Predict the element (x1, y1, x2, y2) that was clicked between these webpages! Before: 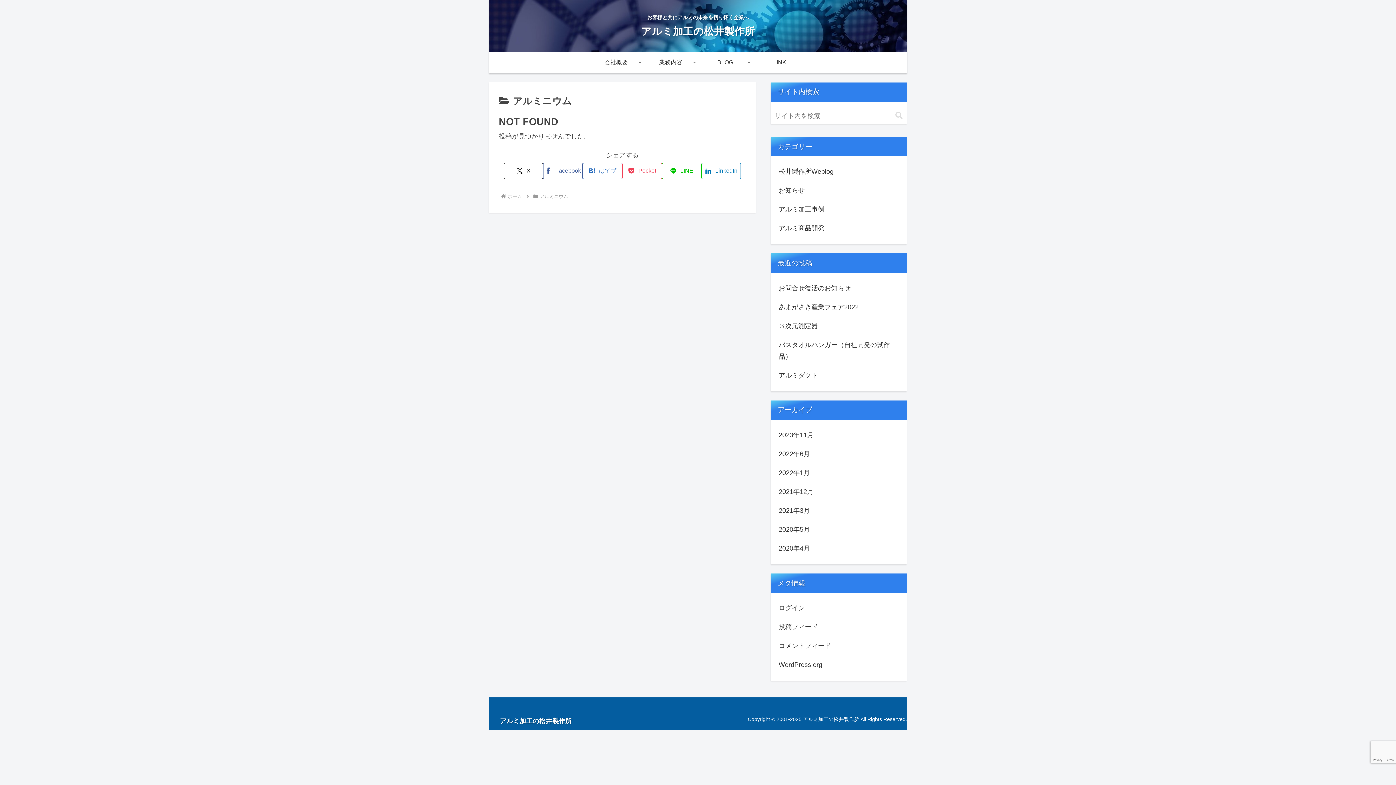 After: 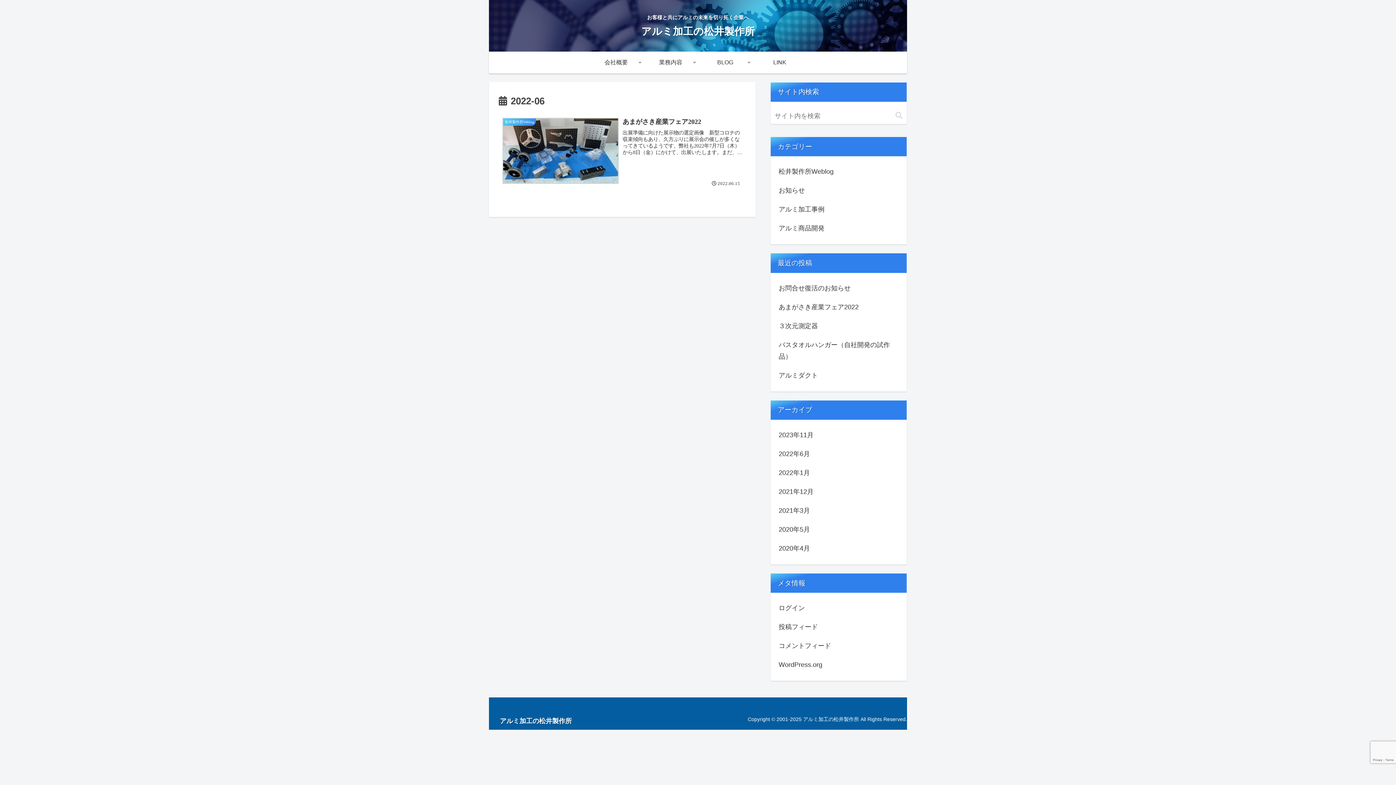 Action: bbox: (777, 444, 900, 463) label: 2022年6月